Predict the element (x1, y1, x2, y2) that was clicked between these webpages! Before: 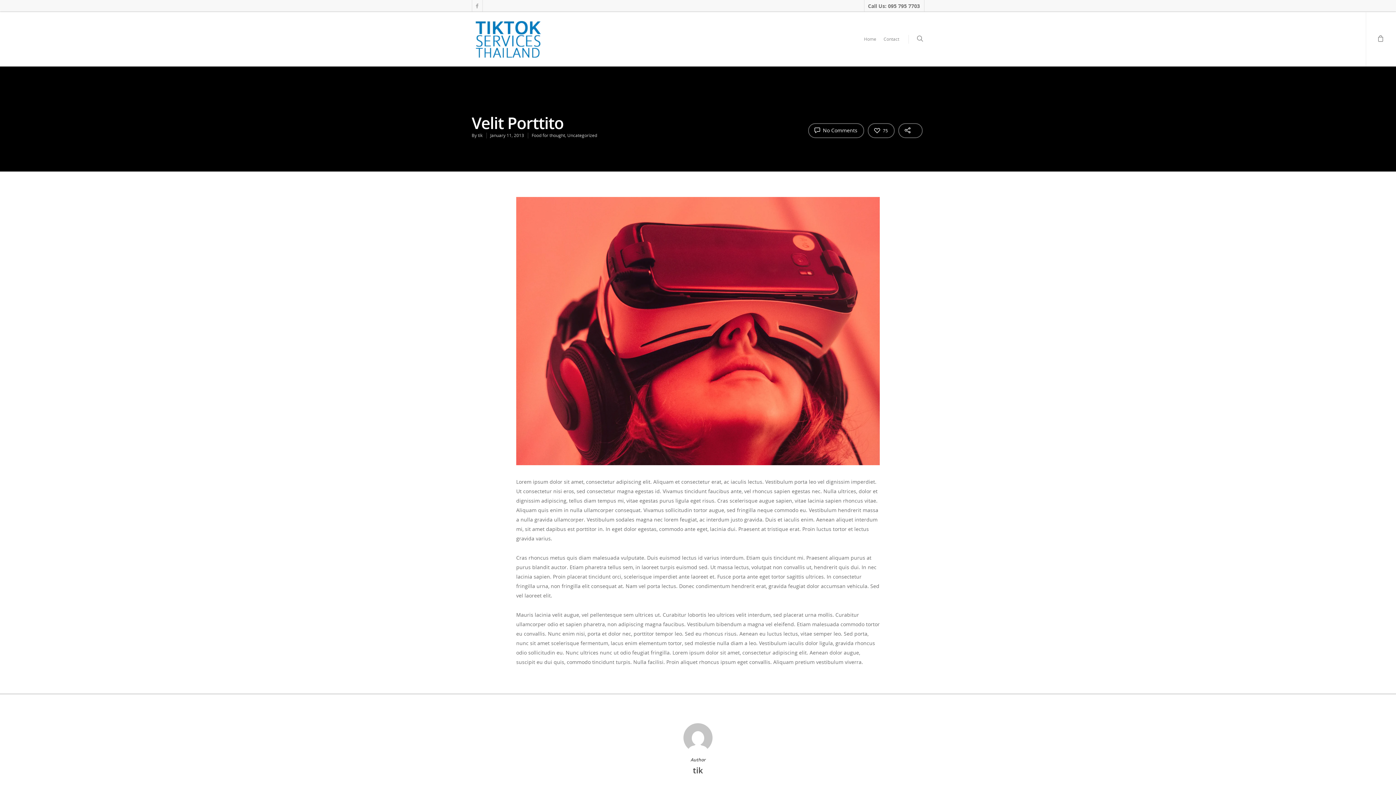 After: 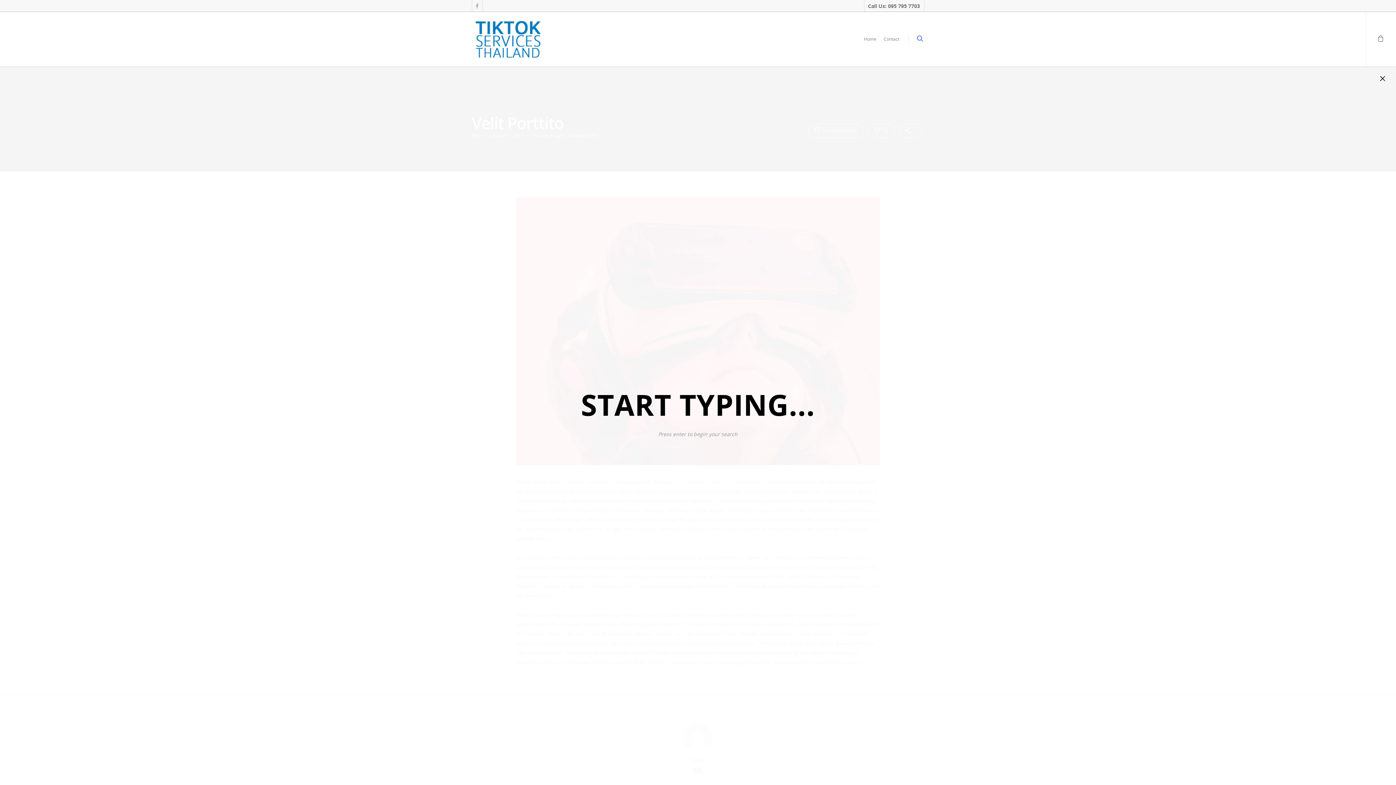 Action: bbox: (915, 34, 924, 43)